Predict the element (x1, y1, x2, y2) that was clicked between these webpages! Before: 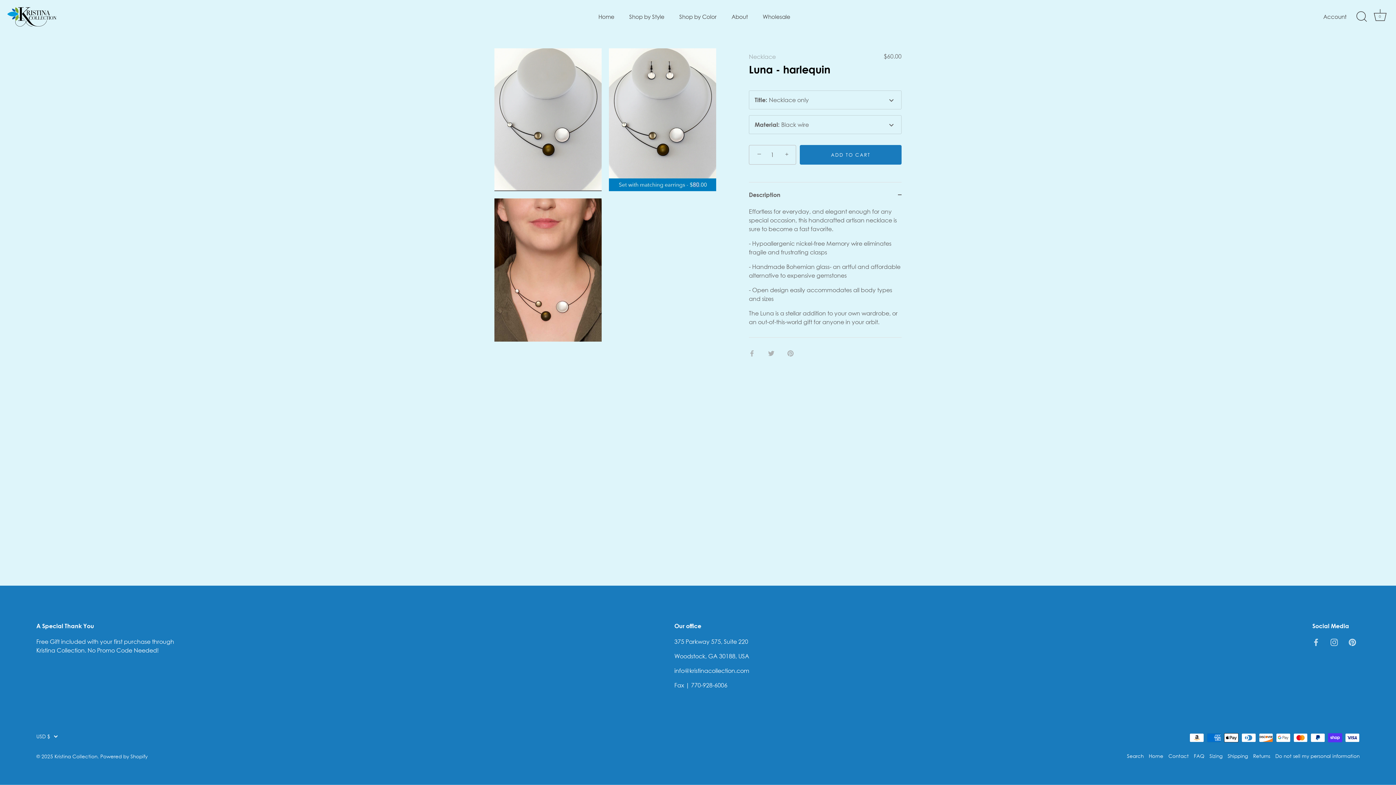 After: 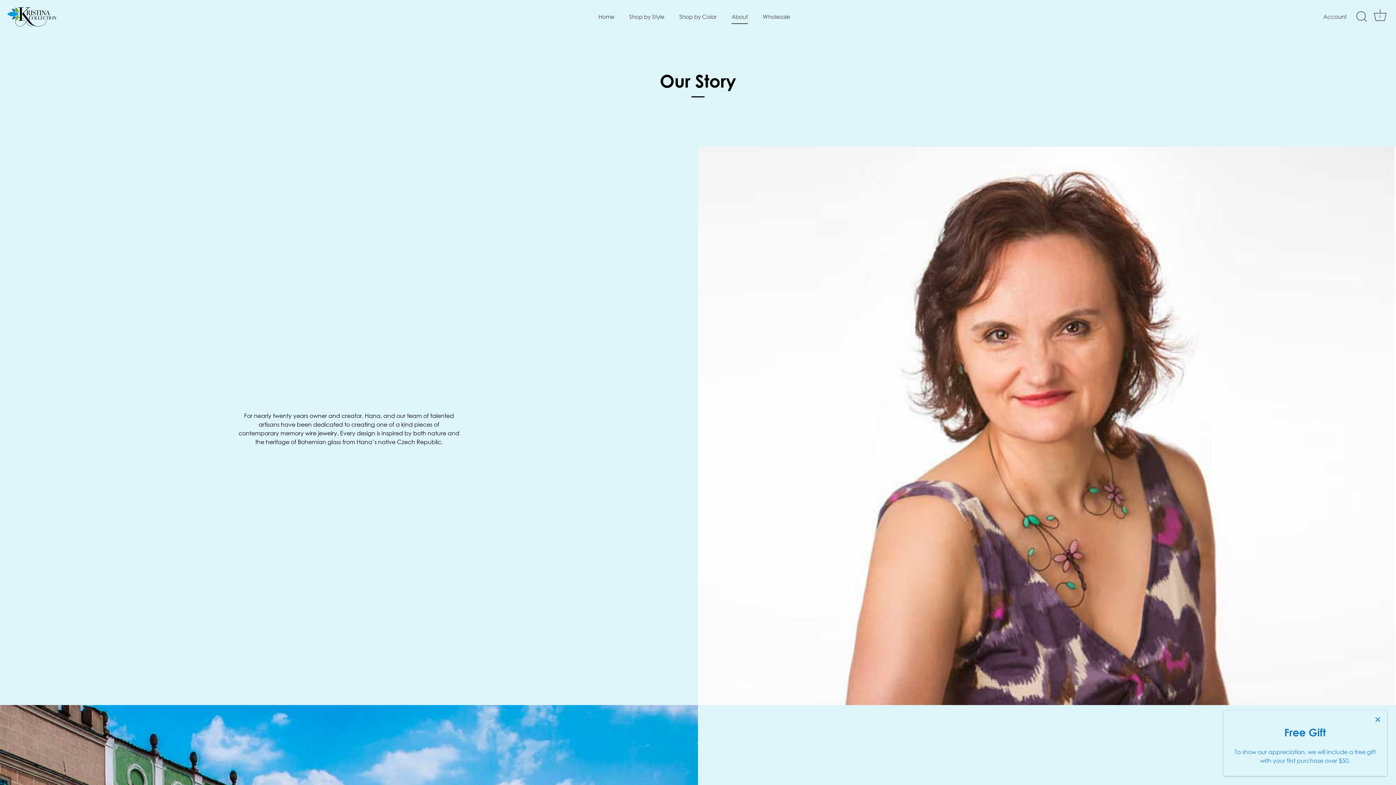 Action: bbox: (725, 9, 754, 23) label: About